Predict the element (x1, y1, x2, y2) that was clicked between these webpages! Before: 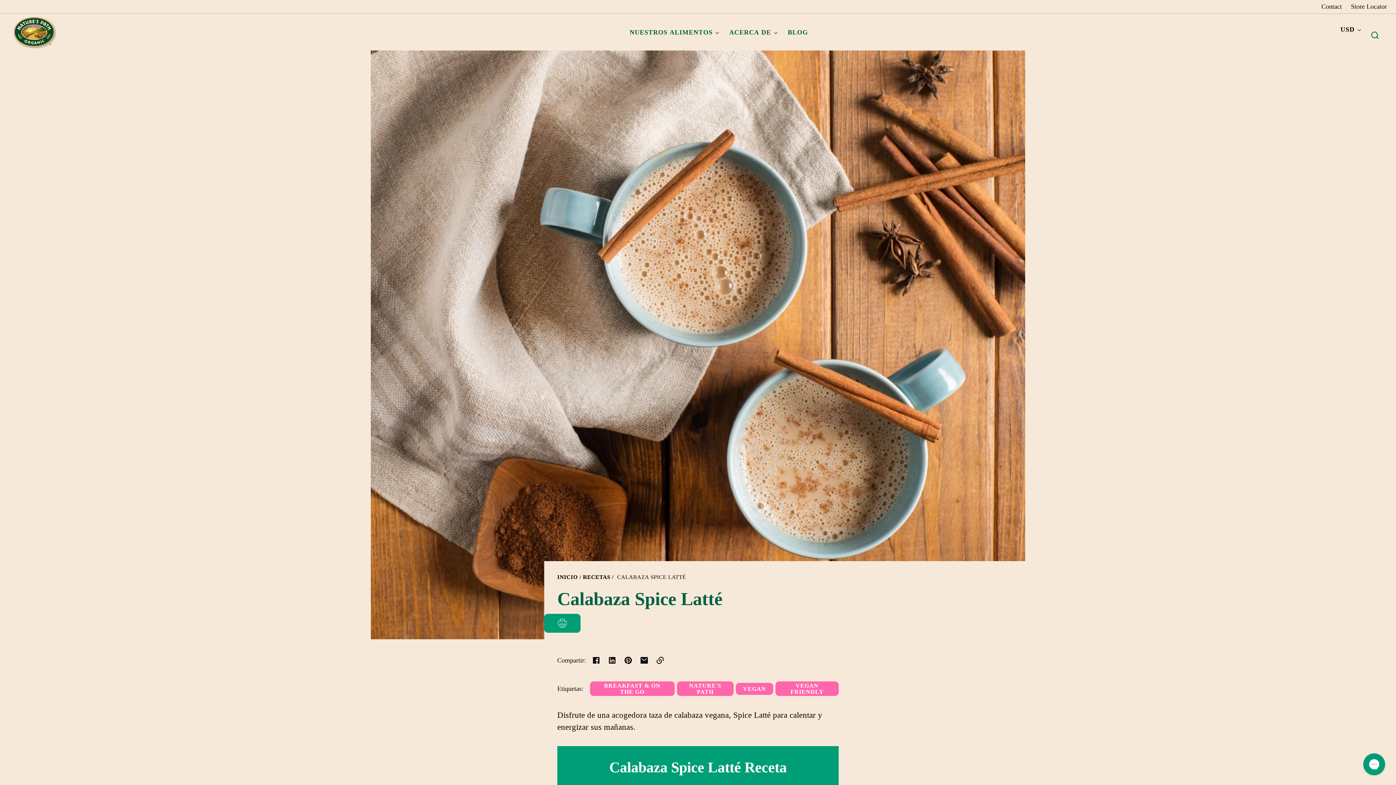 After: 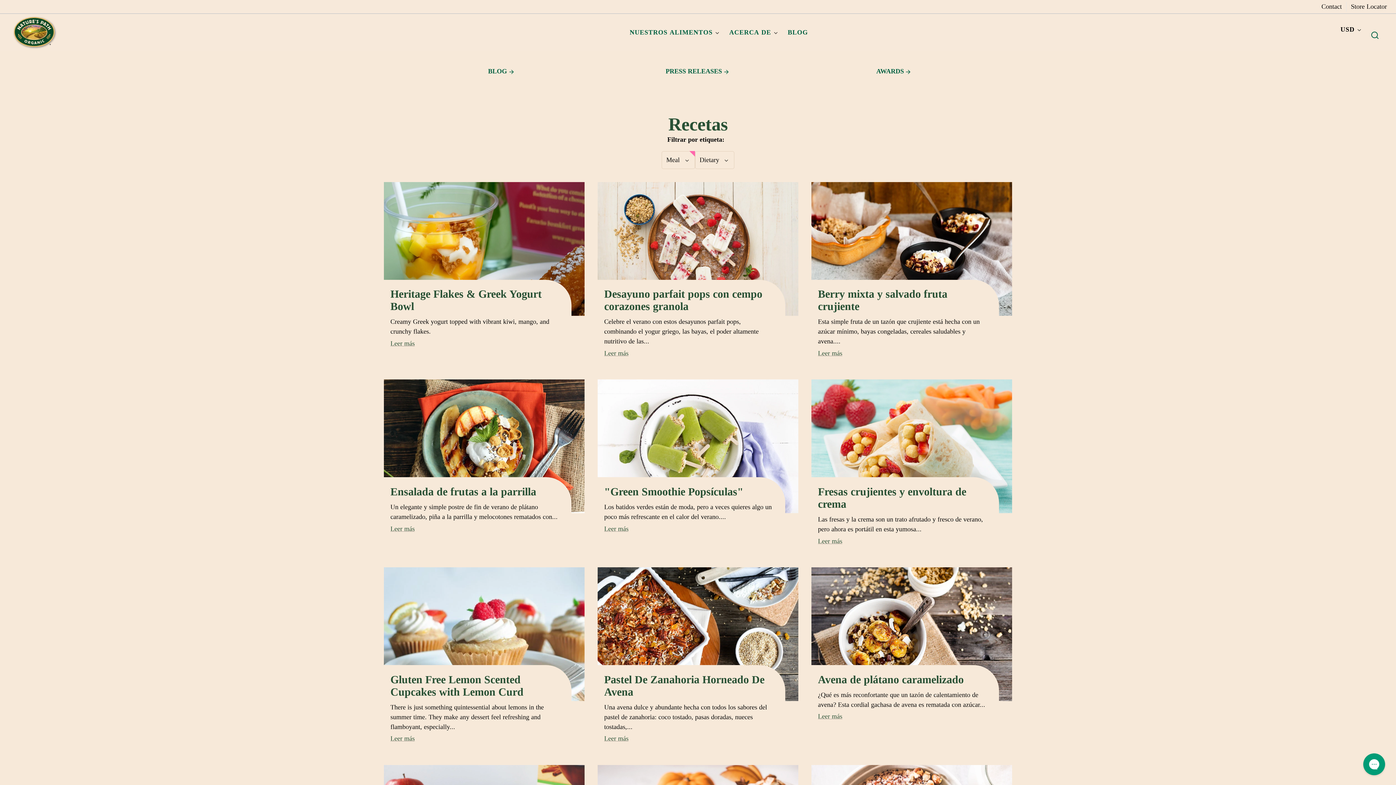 Action: label: BREAKFAST & ON THE GO bbox: (590, 681, 674, 696)